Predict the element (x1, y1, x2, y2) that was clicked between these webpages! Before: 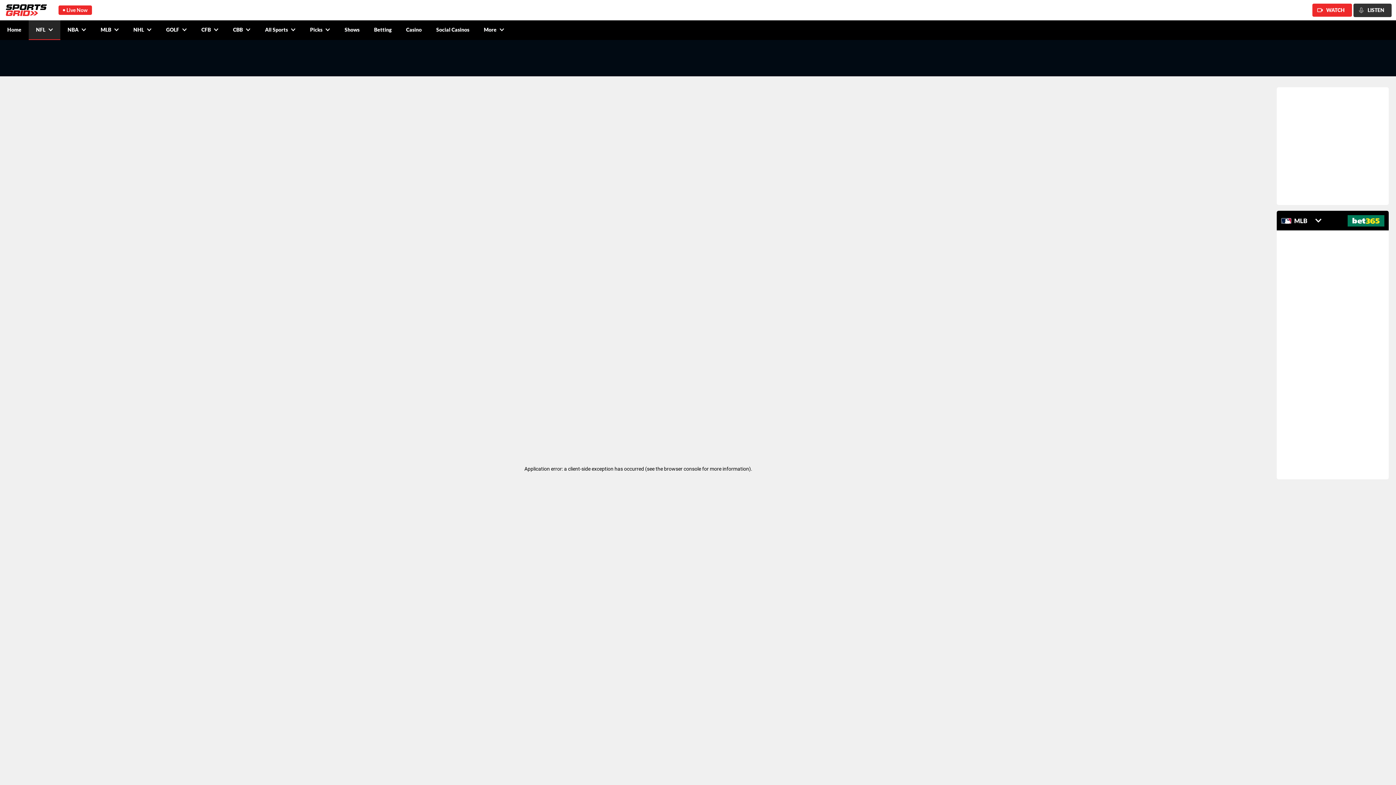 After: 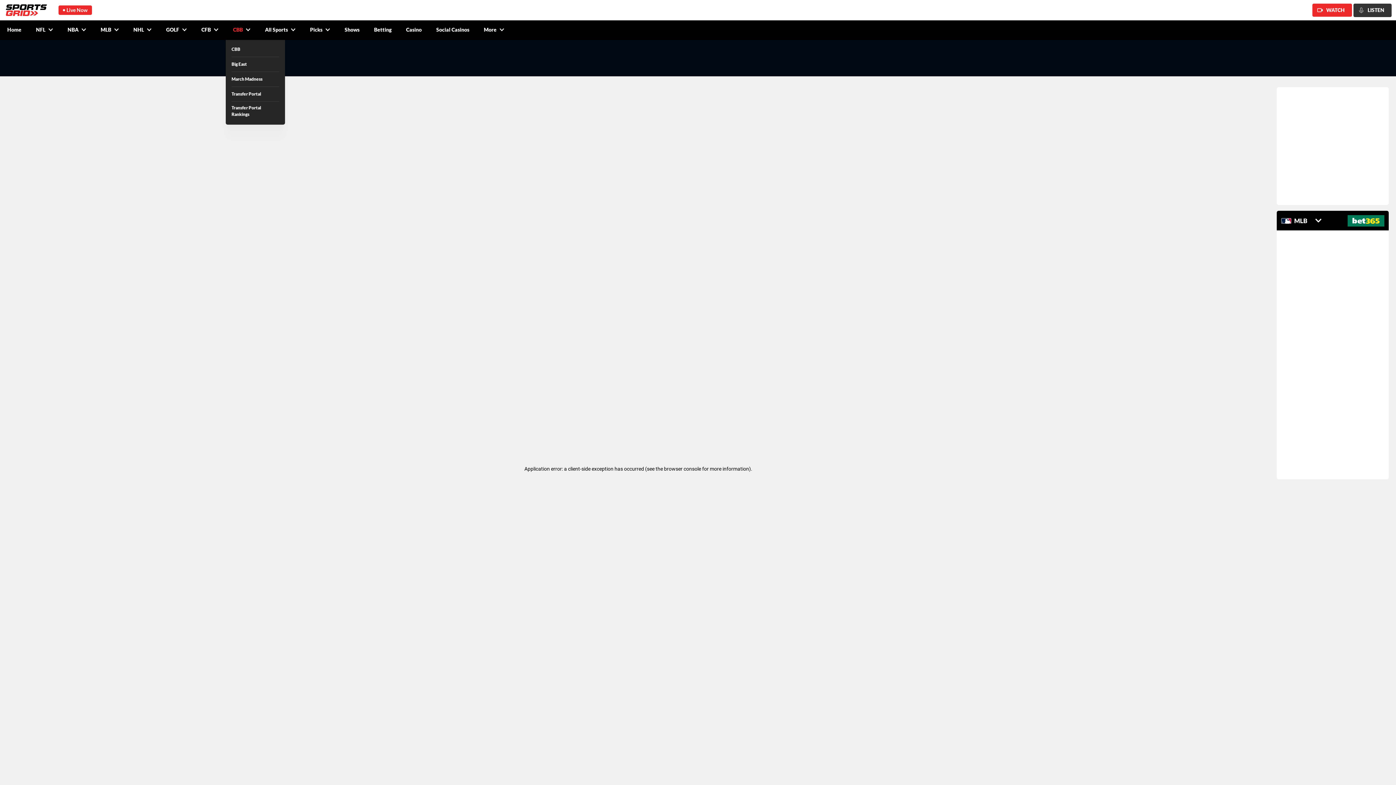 Action: bbox: (225, 20, 257, 40) label: CBB